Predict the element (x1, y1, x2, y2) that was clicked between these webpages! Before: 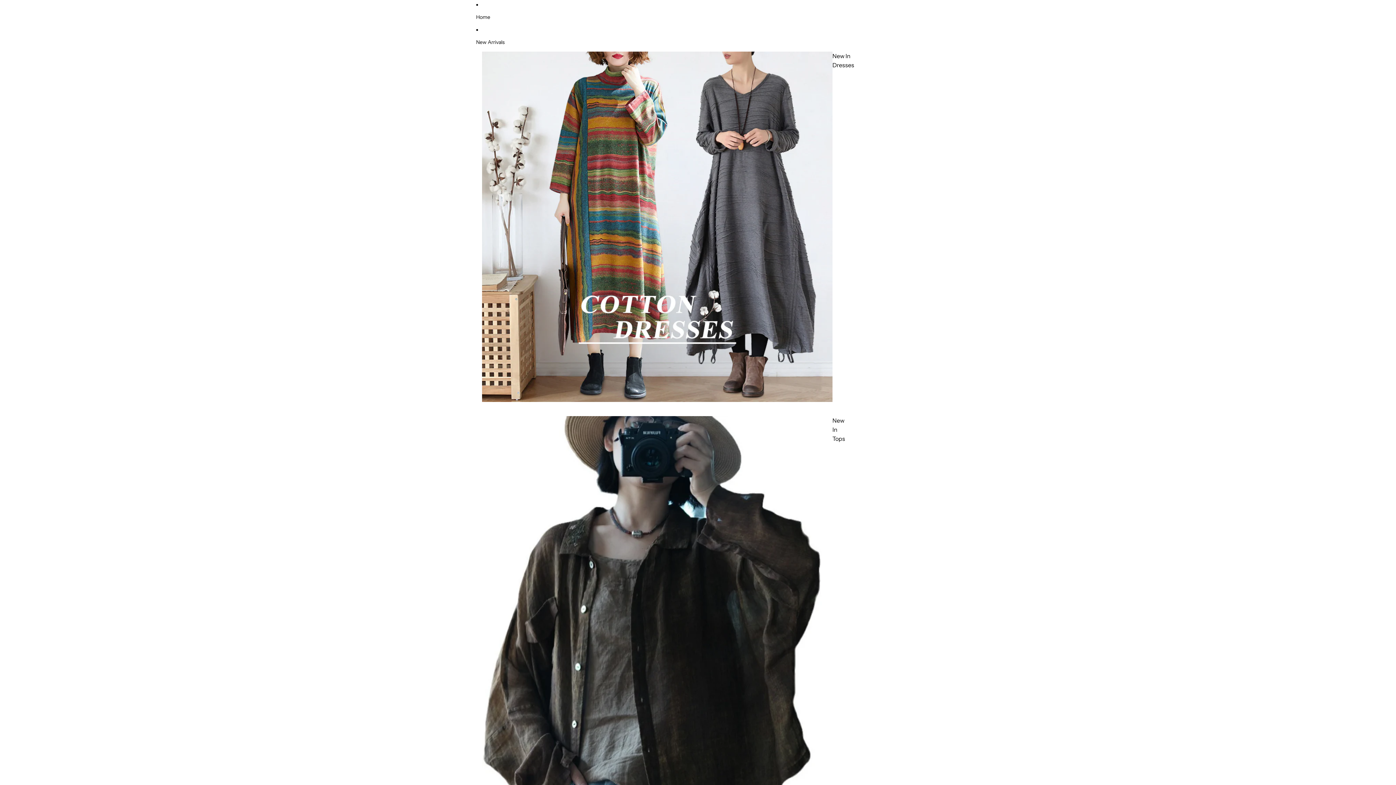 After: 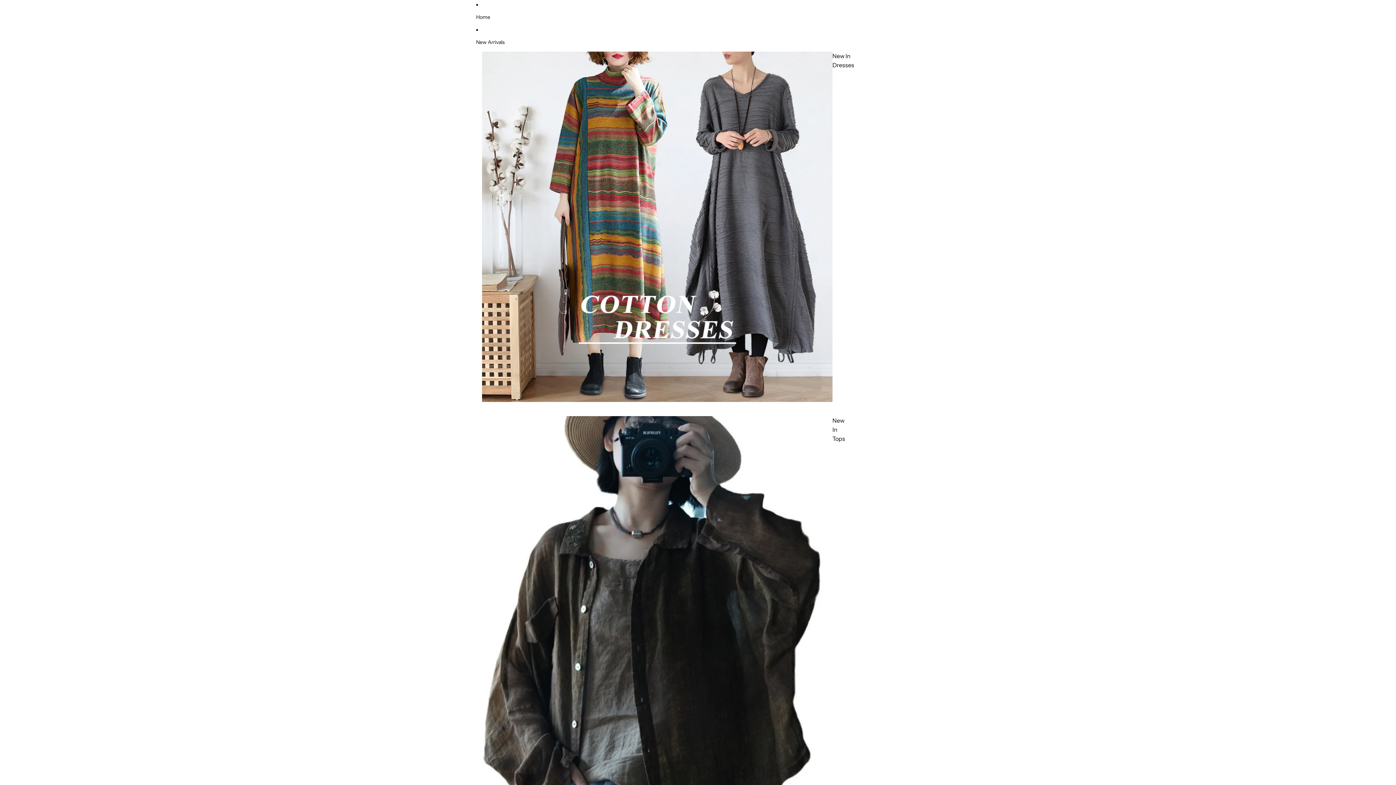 Action: bbox: (476, 34, 838, 50) label: New Arrivals